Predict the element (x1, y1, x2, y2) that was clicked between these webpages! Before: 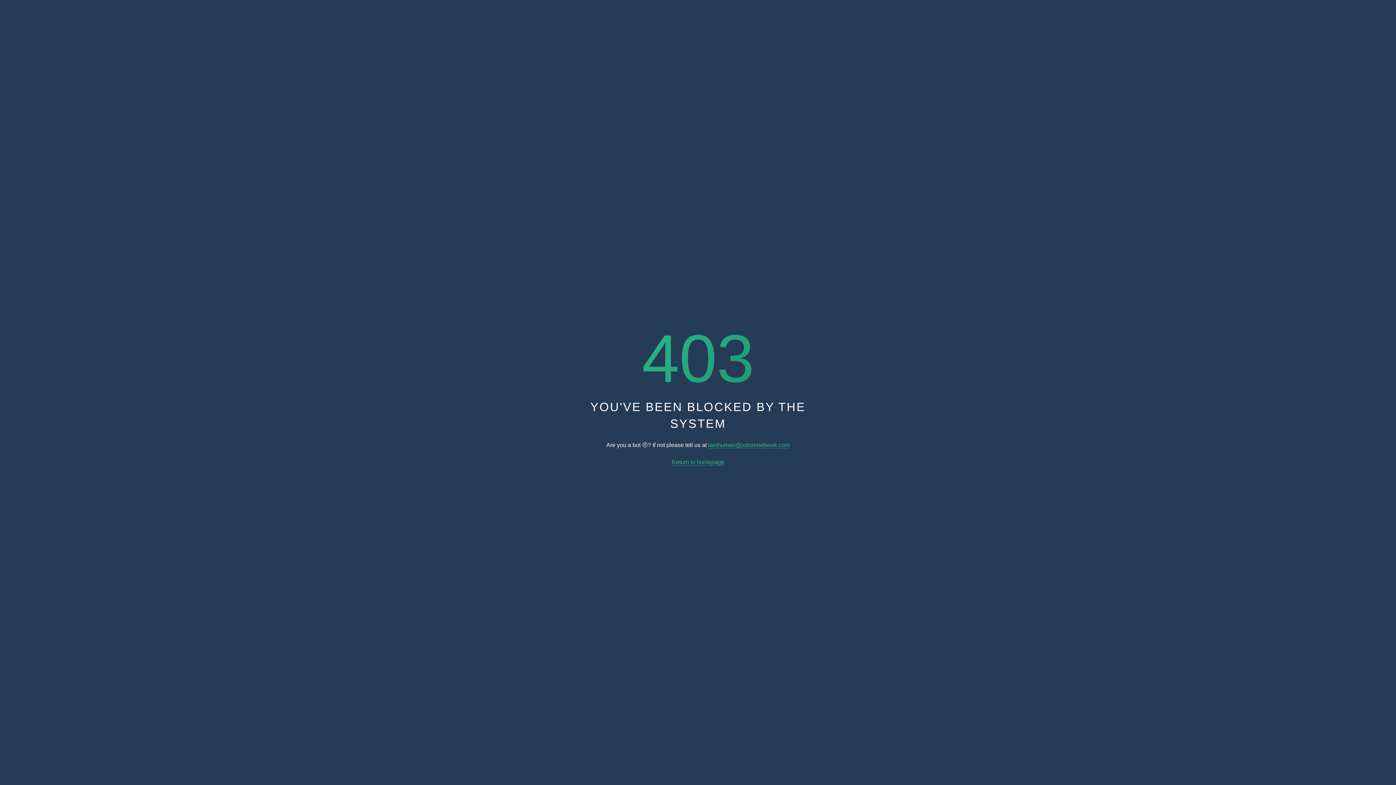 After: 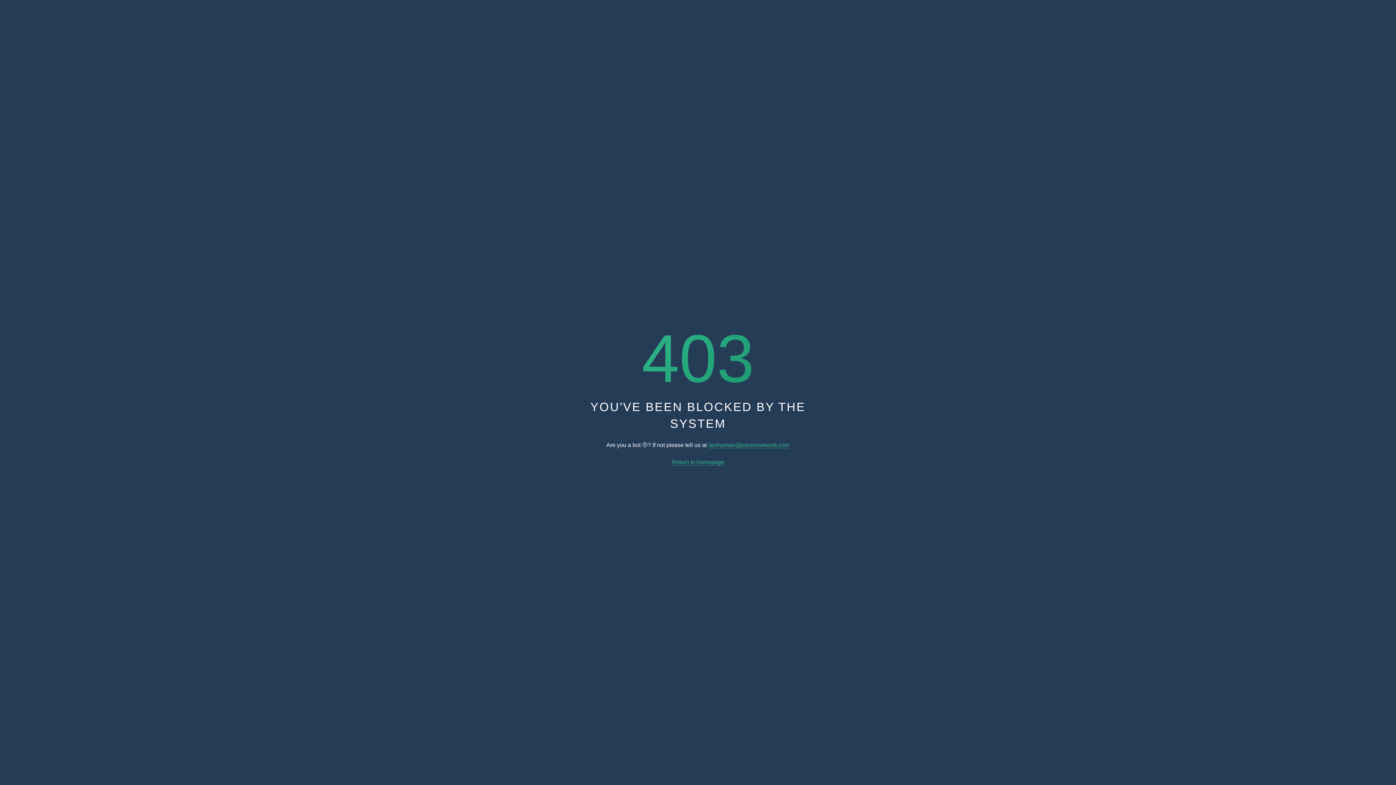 Action: label: Return to homepage bbox: (671, 459, 724, 465)